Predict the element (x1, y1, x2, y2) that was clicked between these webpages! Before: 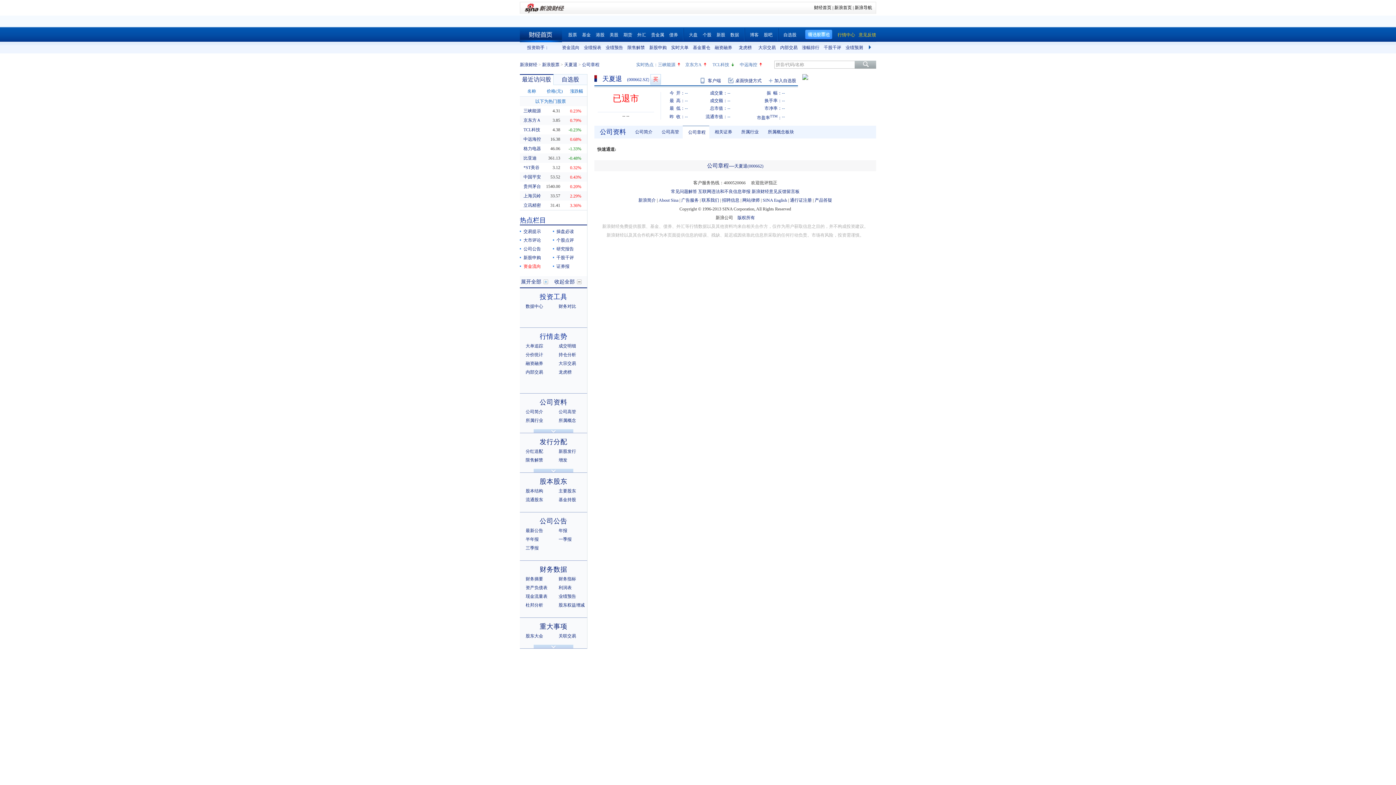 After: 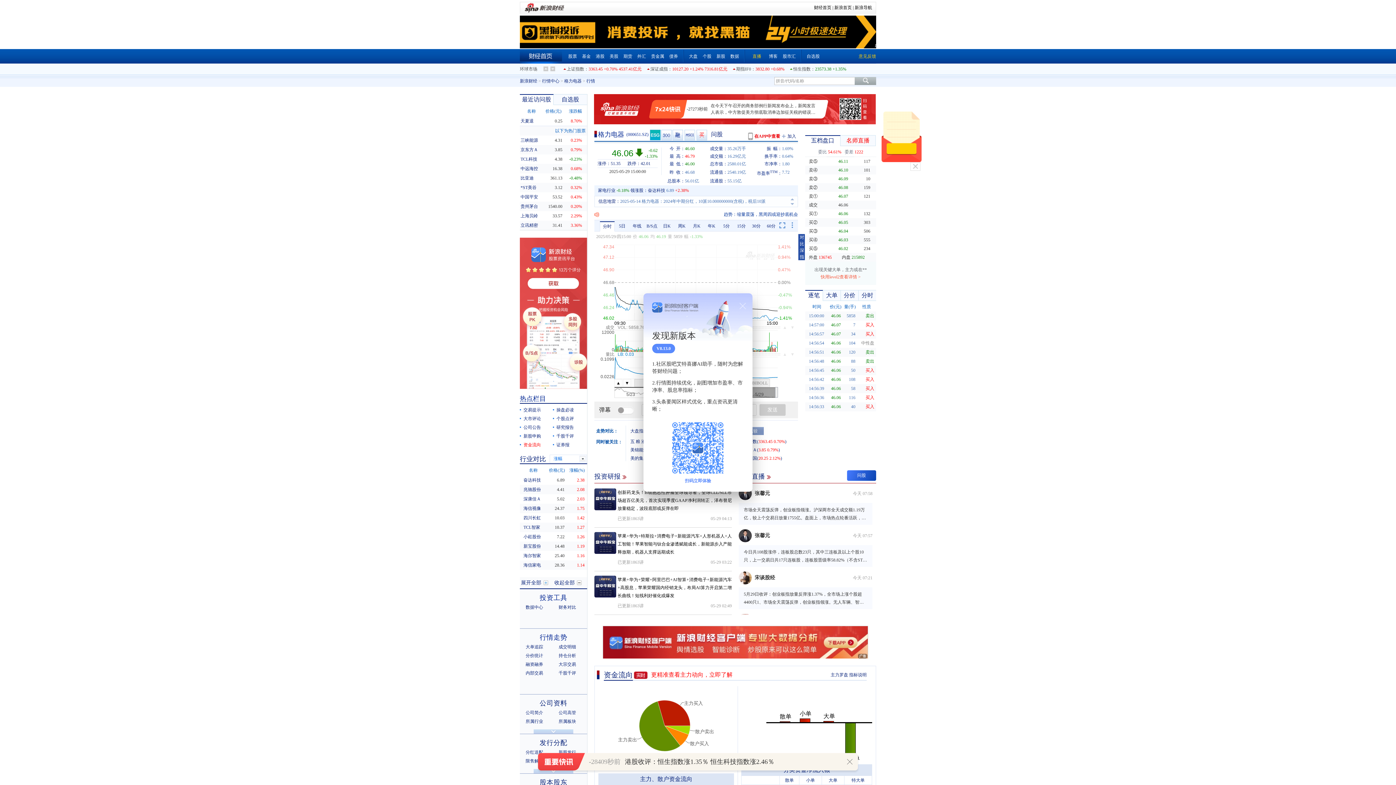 Action: label: 格力电器 bbox: (523, 146, 541, 151)